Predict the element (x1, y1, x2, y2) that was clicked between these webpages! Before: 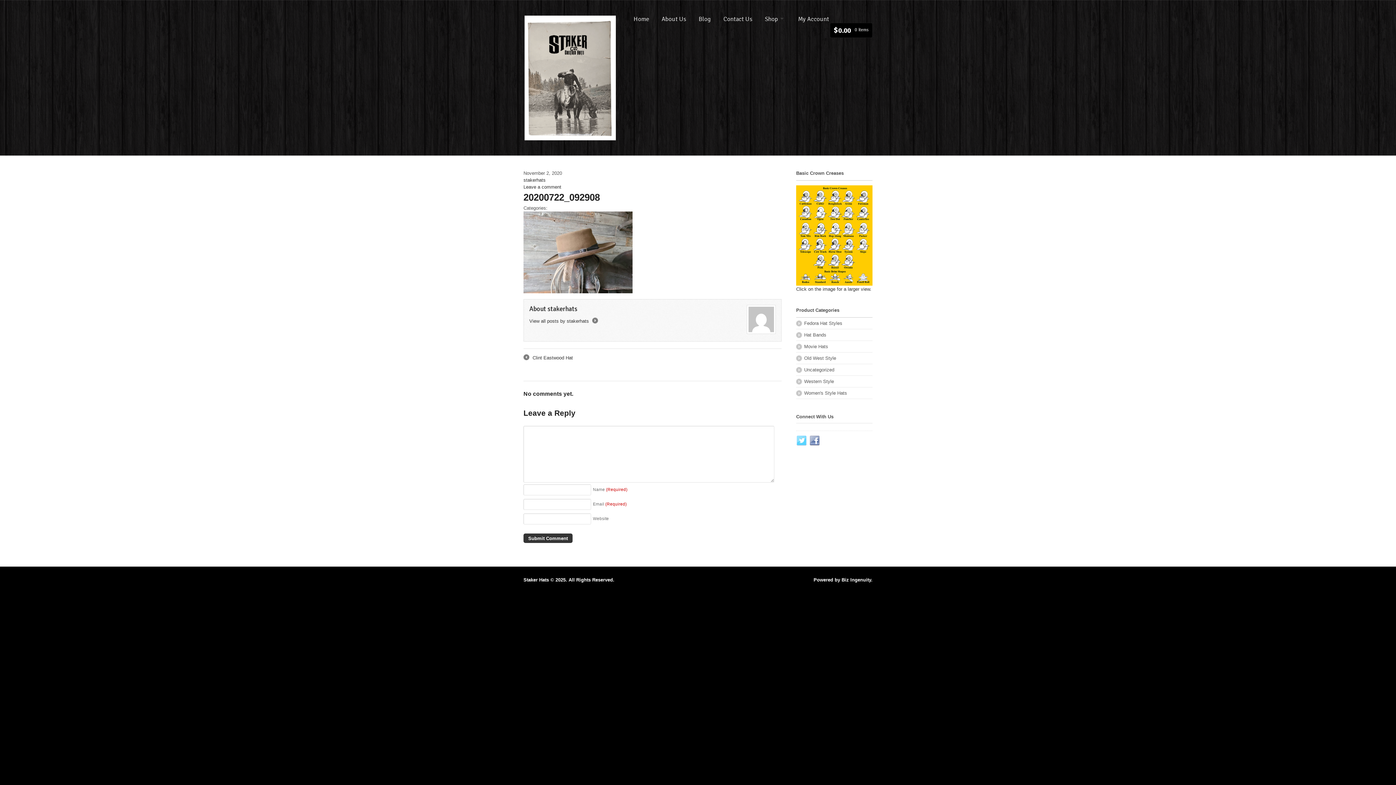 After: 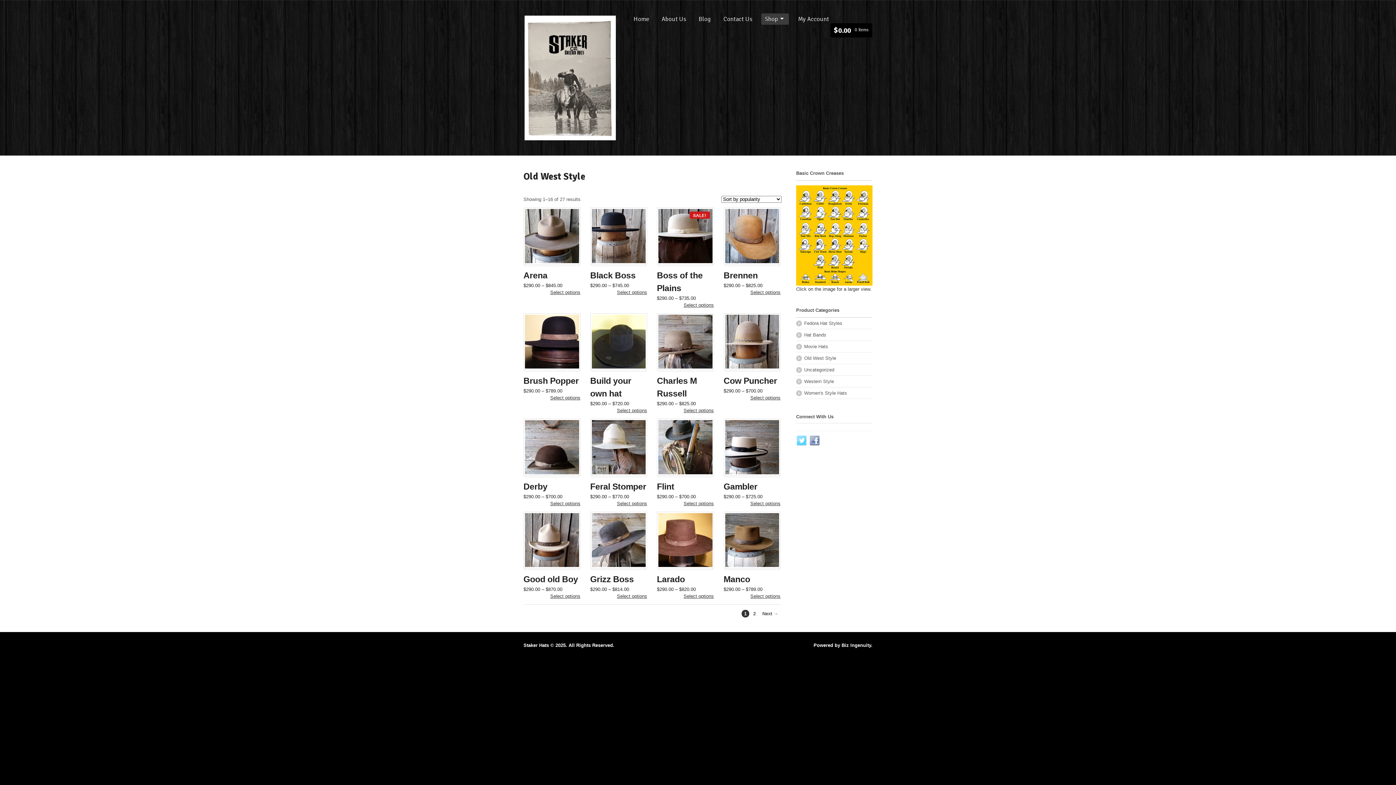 Action: label: Old West Style bbox: (796, 352, 872, 364)